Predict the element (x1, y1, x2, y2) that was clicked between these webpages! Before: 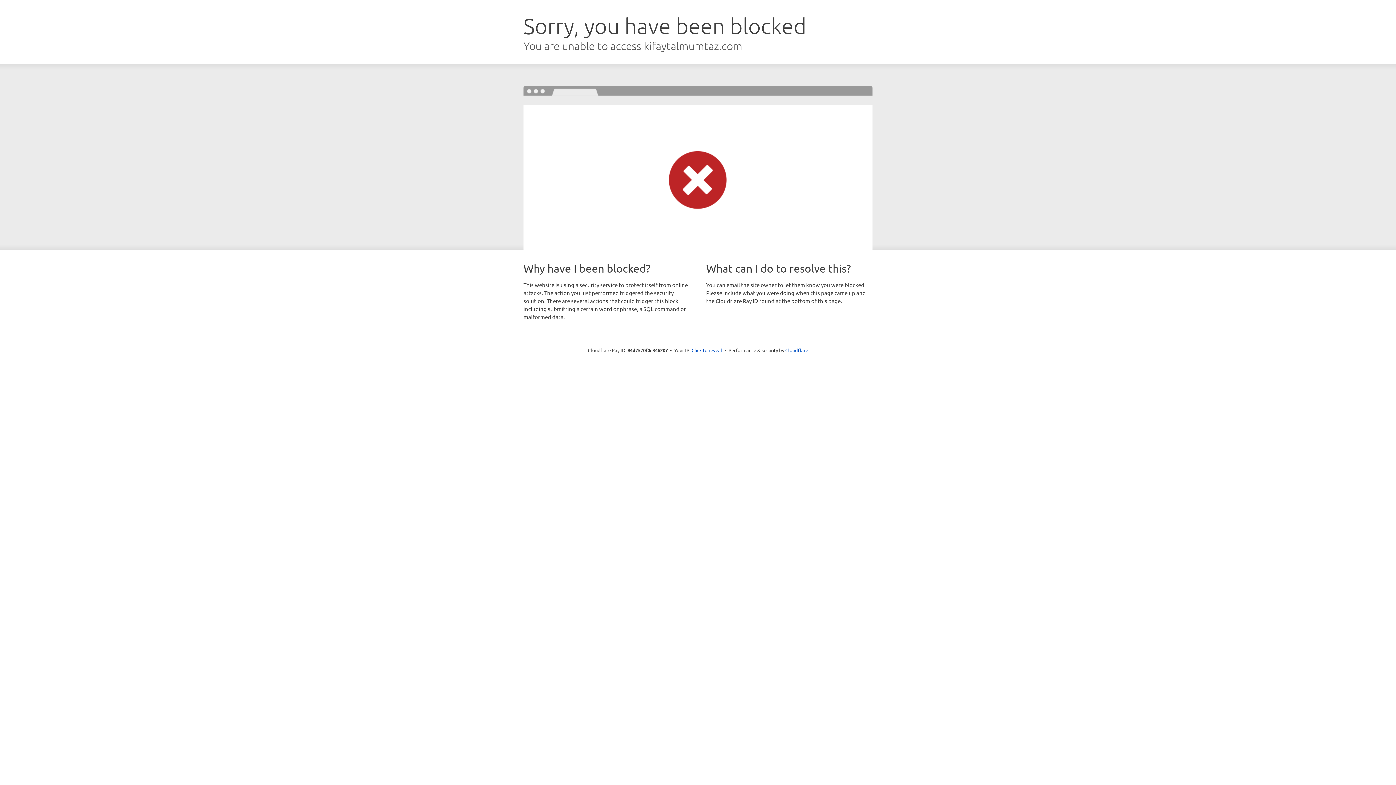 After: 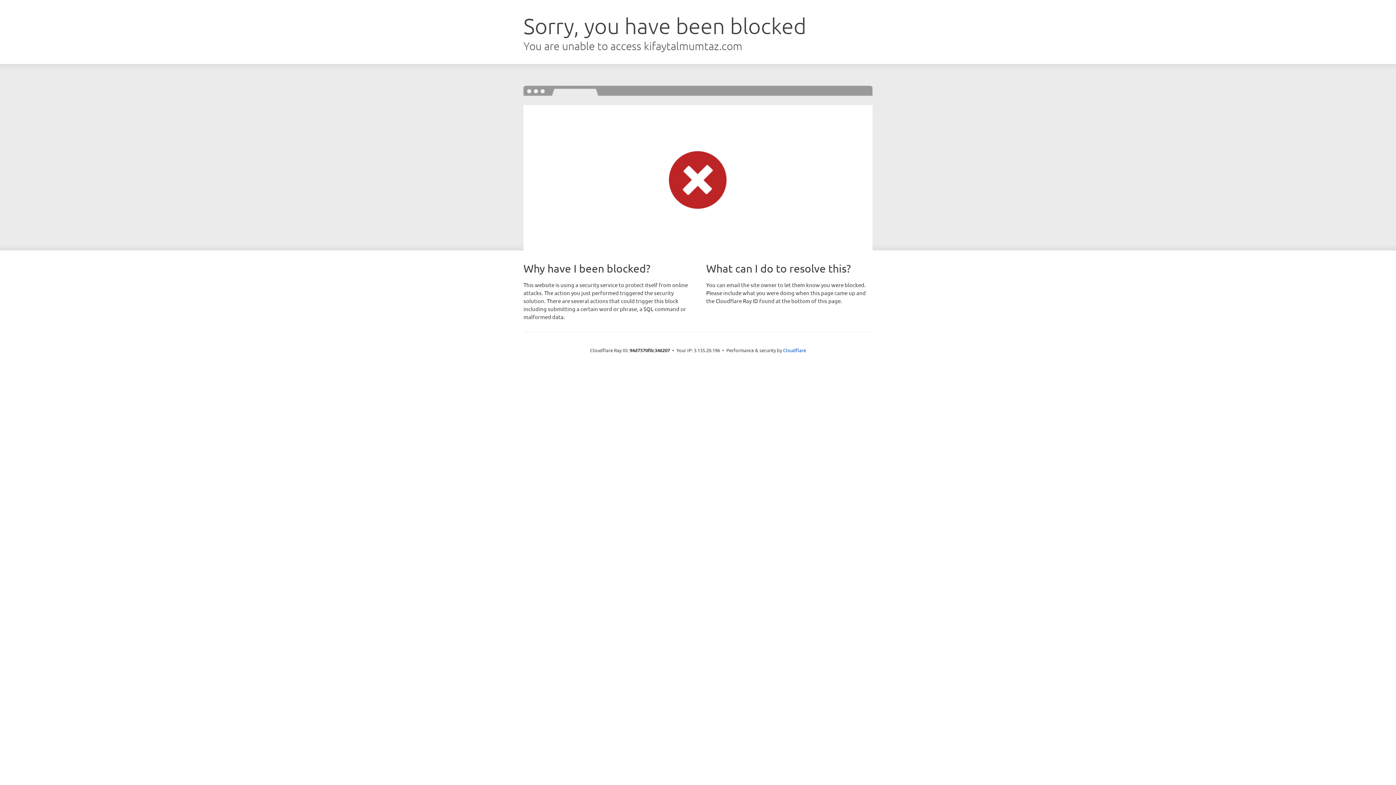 Action: label: Click to reveal bbox: (691, 346, 722, 353)